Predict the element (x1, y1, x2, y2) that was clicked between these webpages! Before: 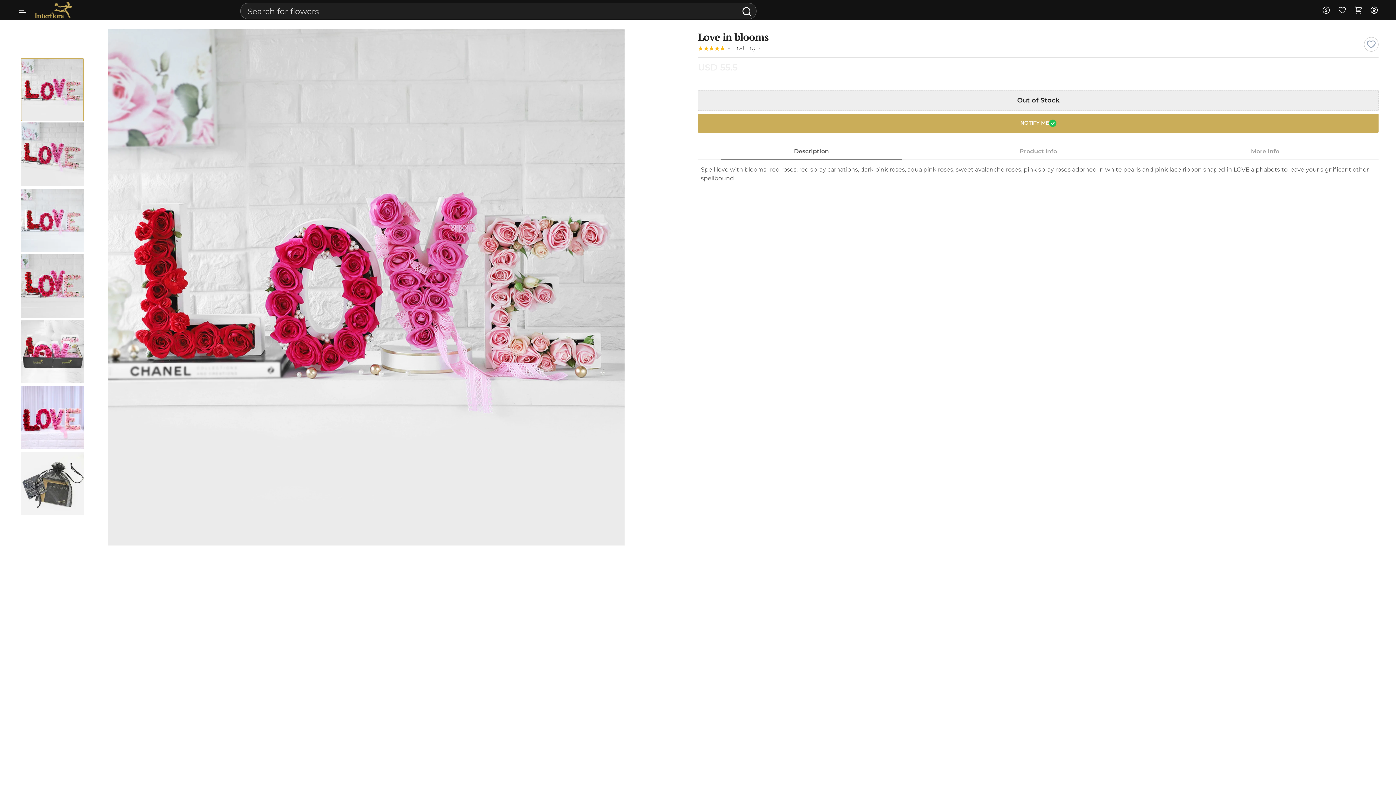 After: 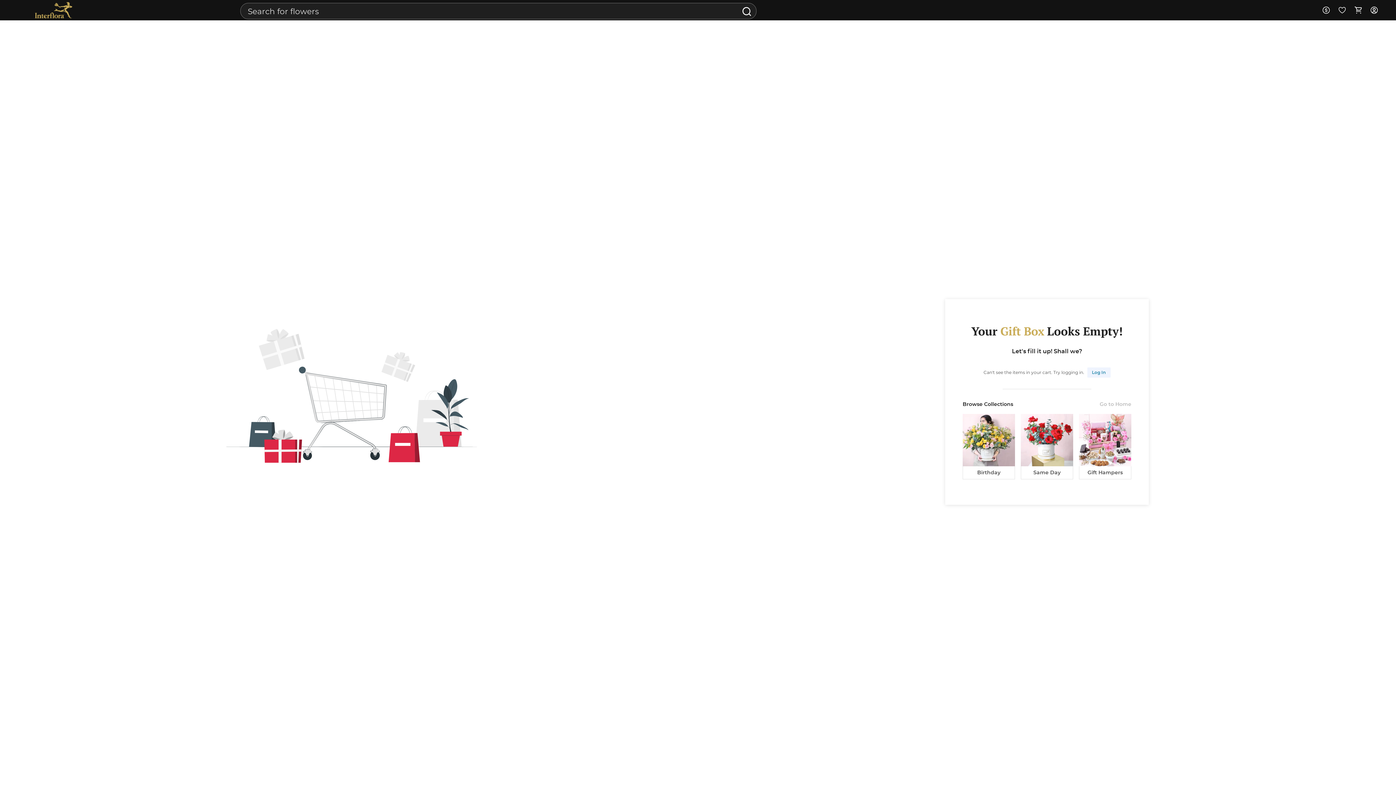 Action: bbox: (1350, 0, 1366, 20)